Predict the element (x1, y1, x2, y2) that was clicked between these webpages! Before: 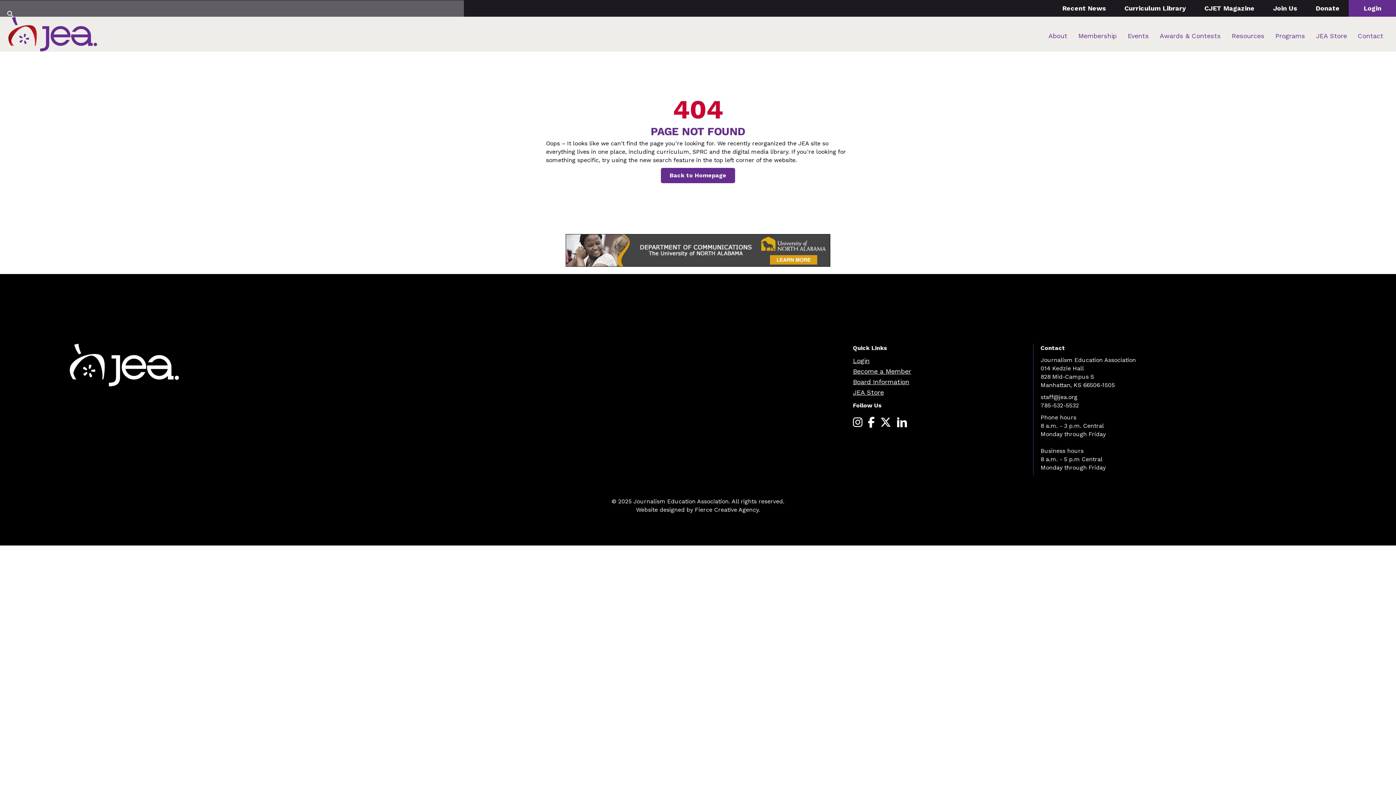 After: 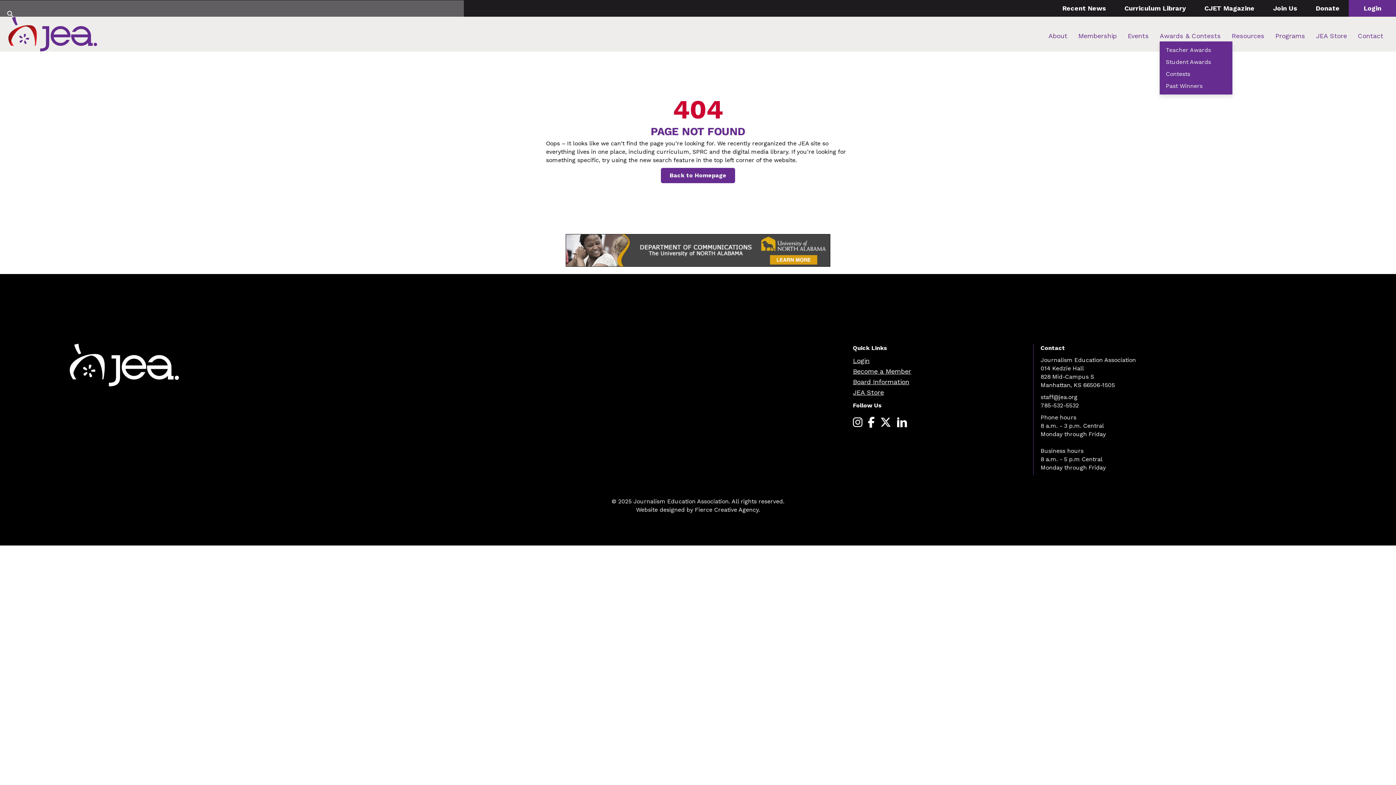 Action: bbox: (1160, 28, 1221, 43) label: Awards & Contests